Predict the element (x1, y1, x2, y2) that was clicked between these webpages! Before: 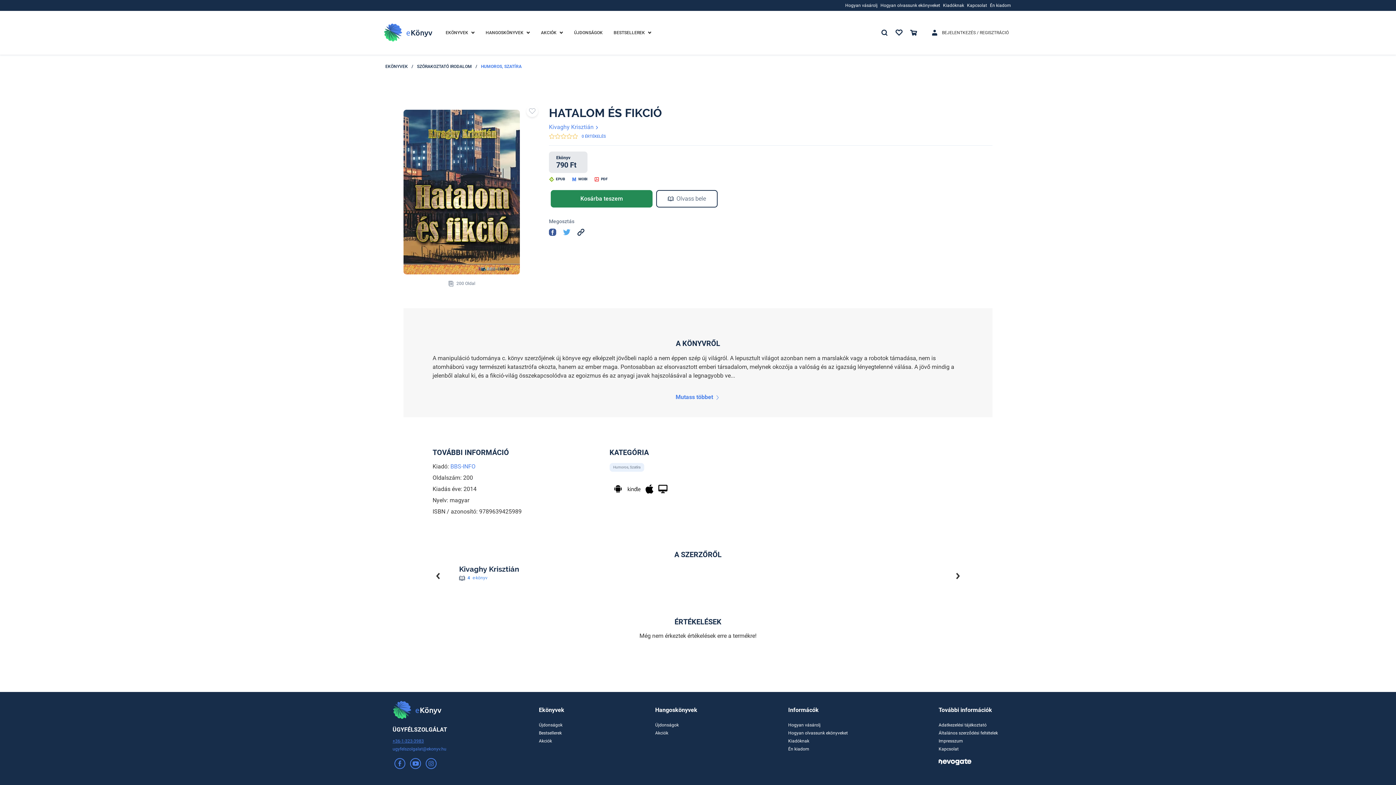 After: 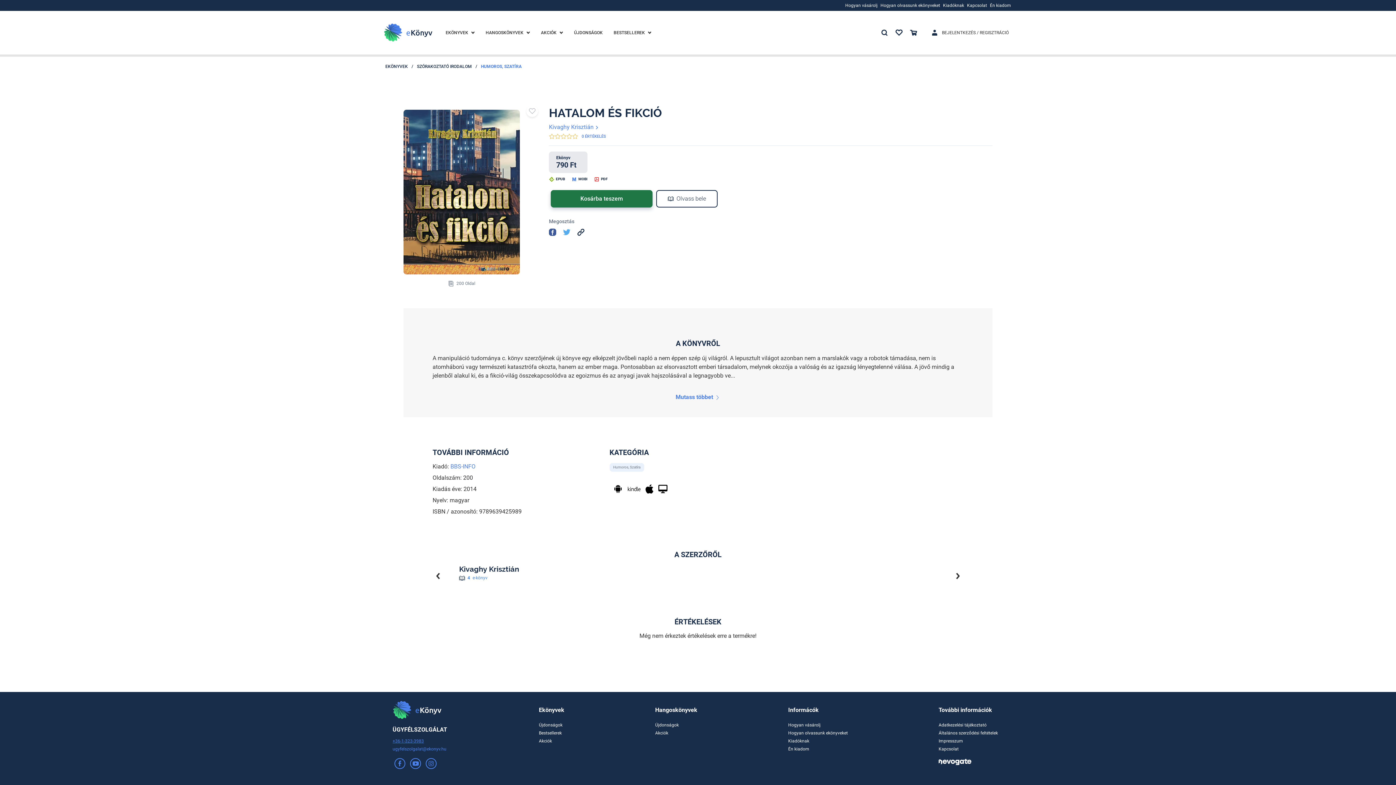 Action: label: Kosárba teszem bbox: (550, 190, 652, 207)